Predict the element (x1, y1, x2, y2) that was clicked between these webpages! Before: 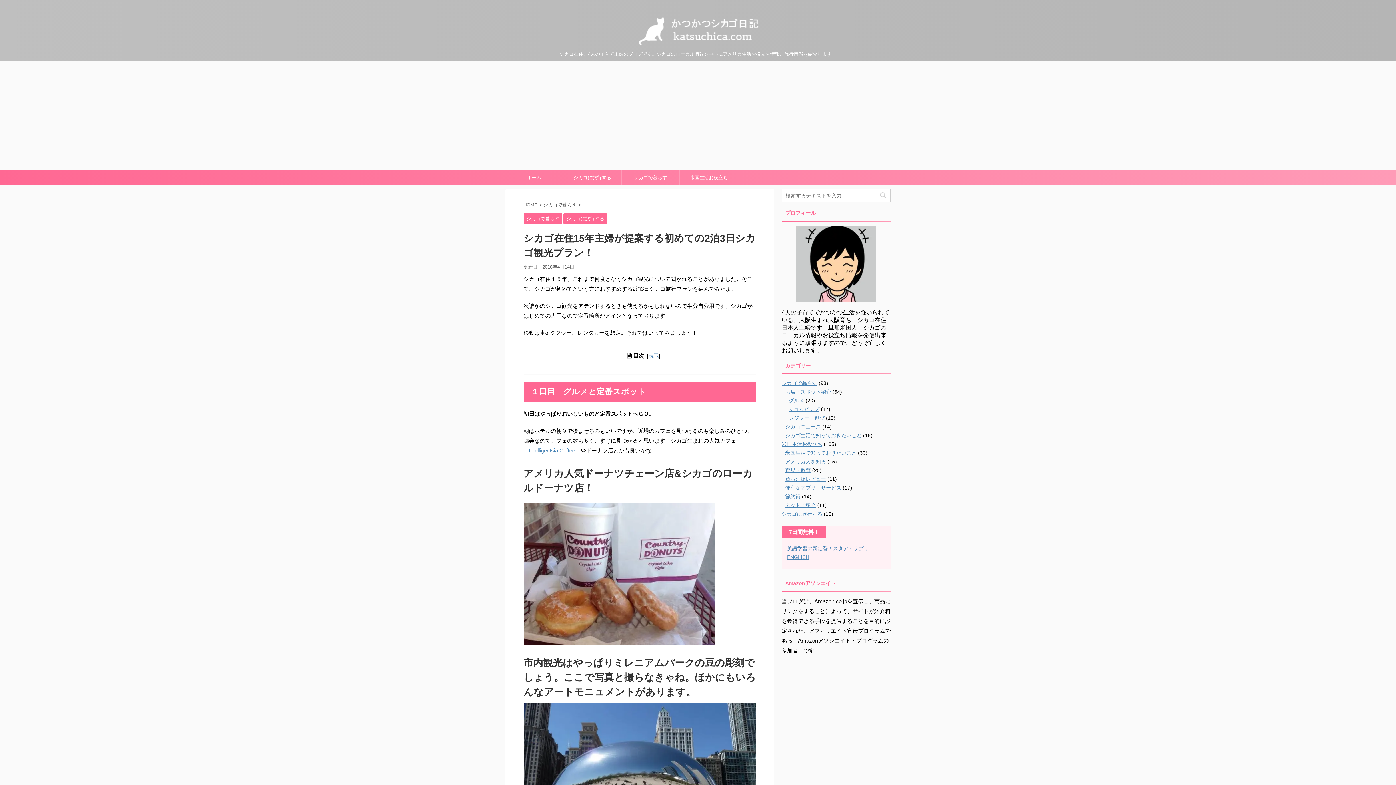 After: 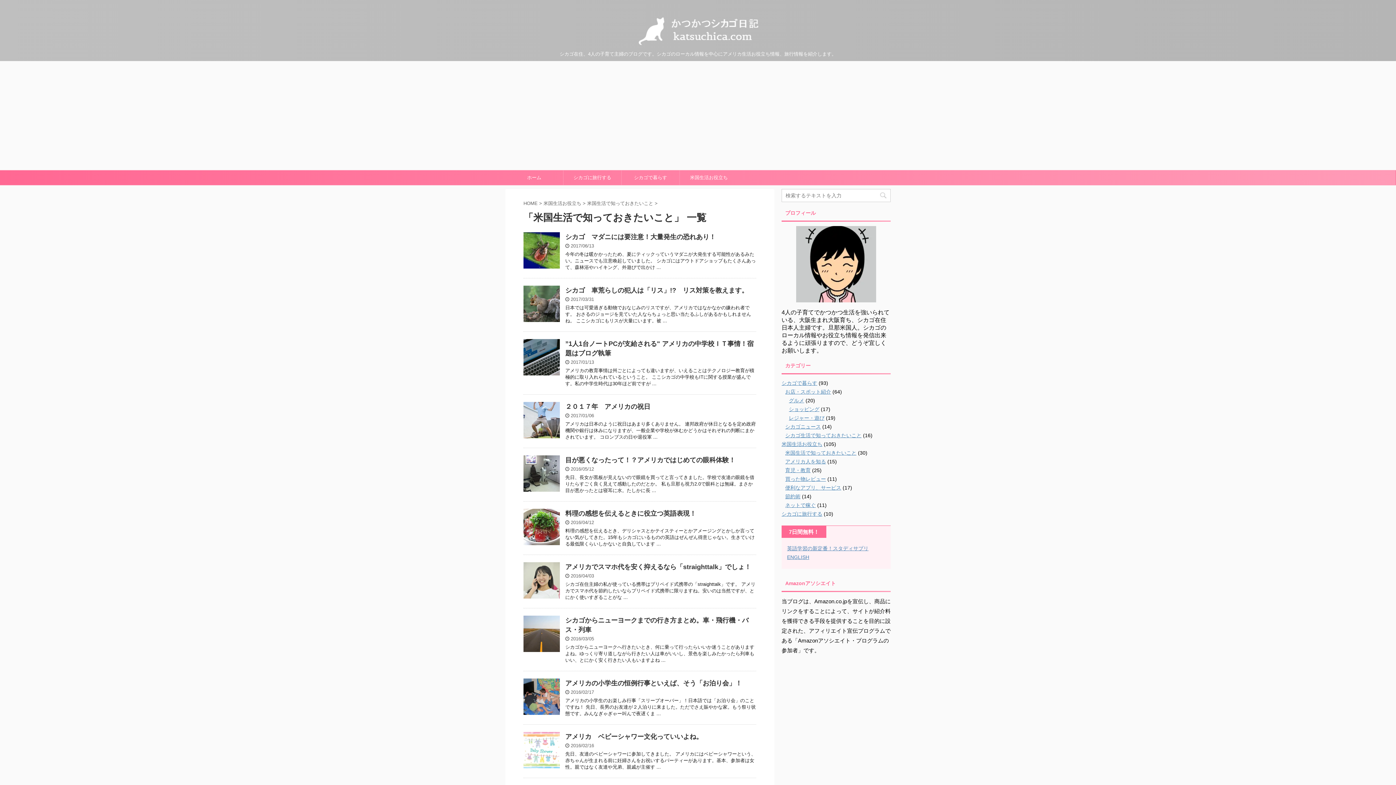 Action: bbox: (785, 450, 856, 456) label: 米国生活で知っておきたいこと